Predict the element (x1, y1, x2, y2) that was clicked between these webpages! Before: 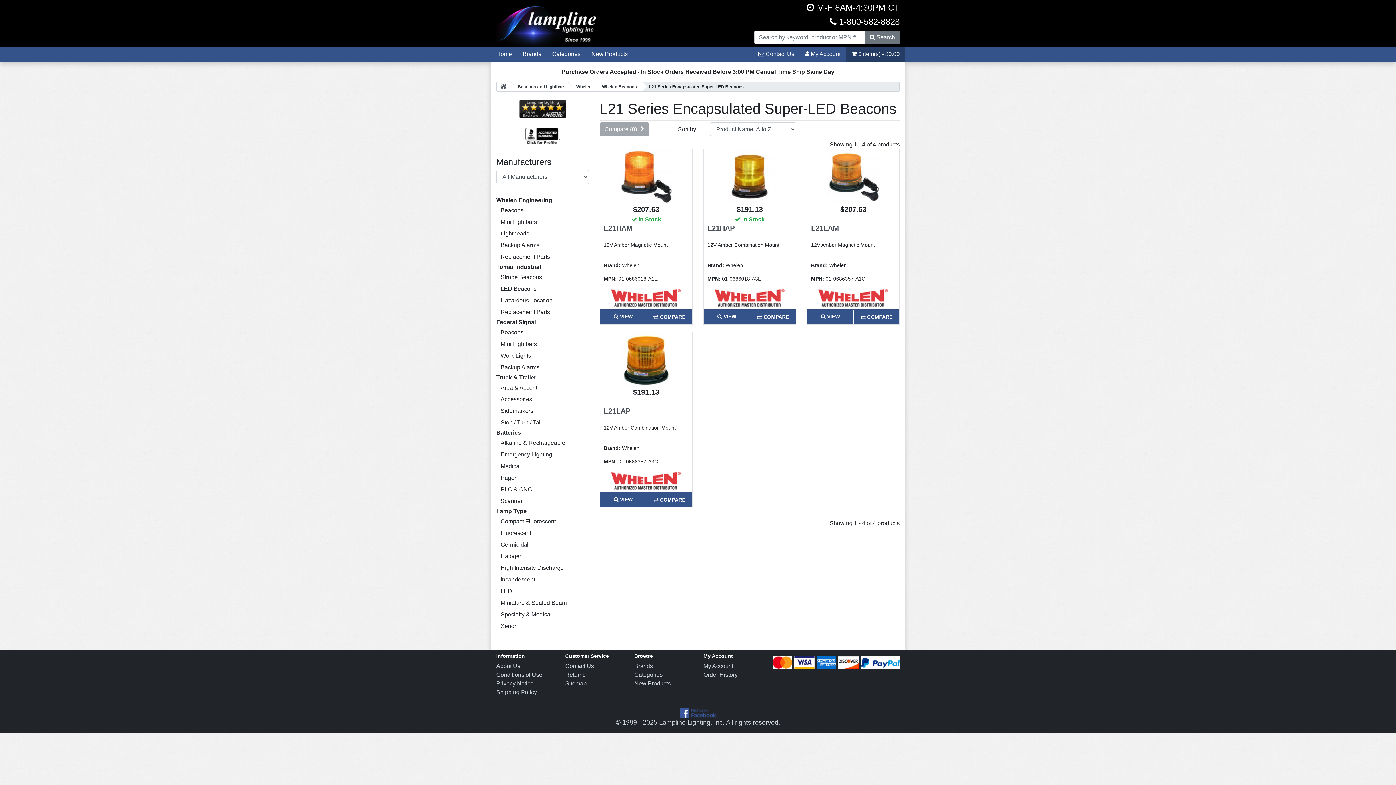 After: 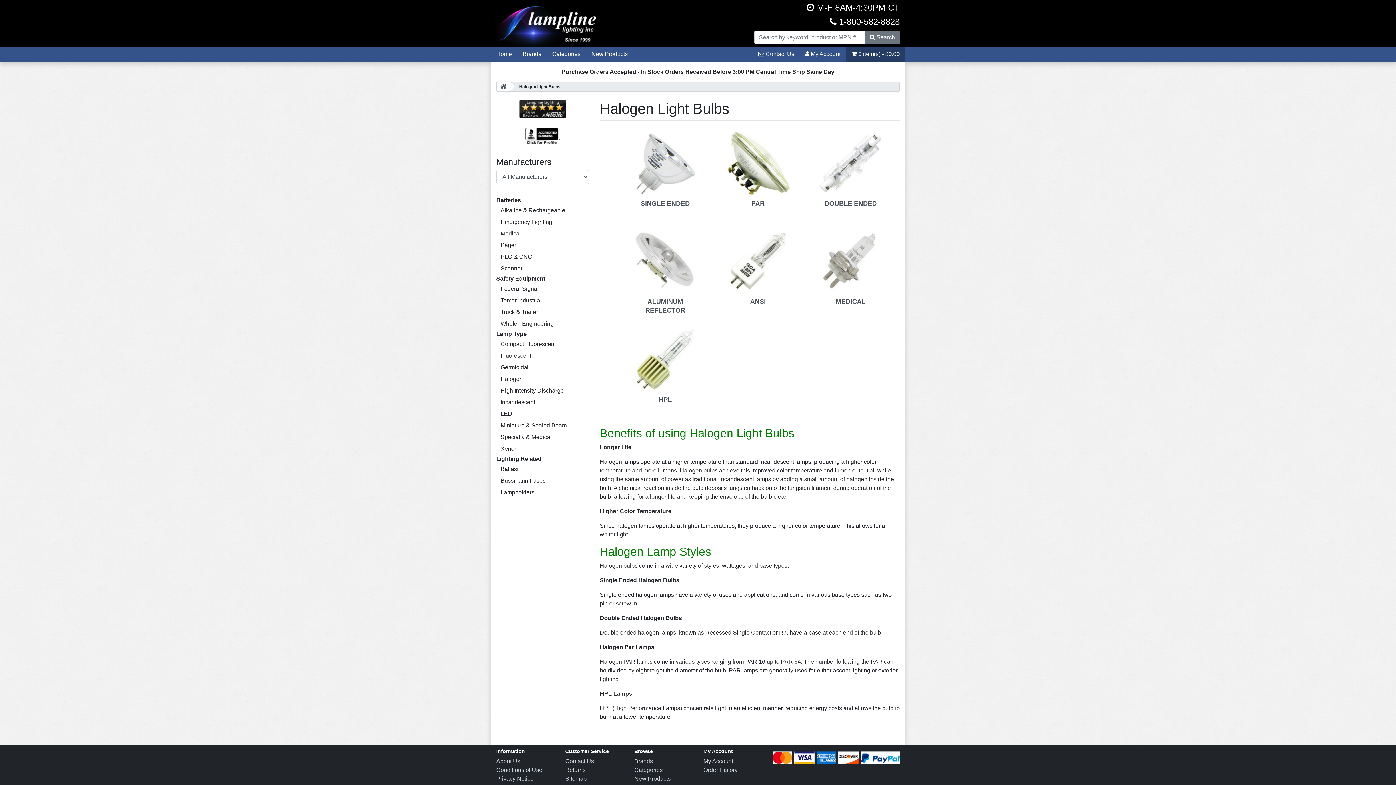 Action: bbox: (496, 550, 589, 562) label: Halogen